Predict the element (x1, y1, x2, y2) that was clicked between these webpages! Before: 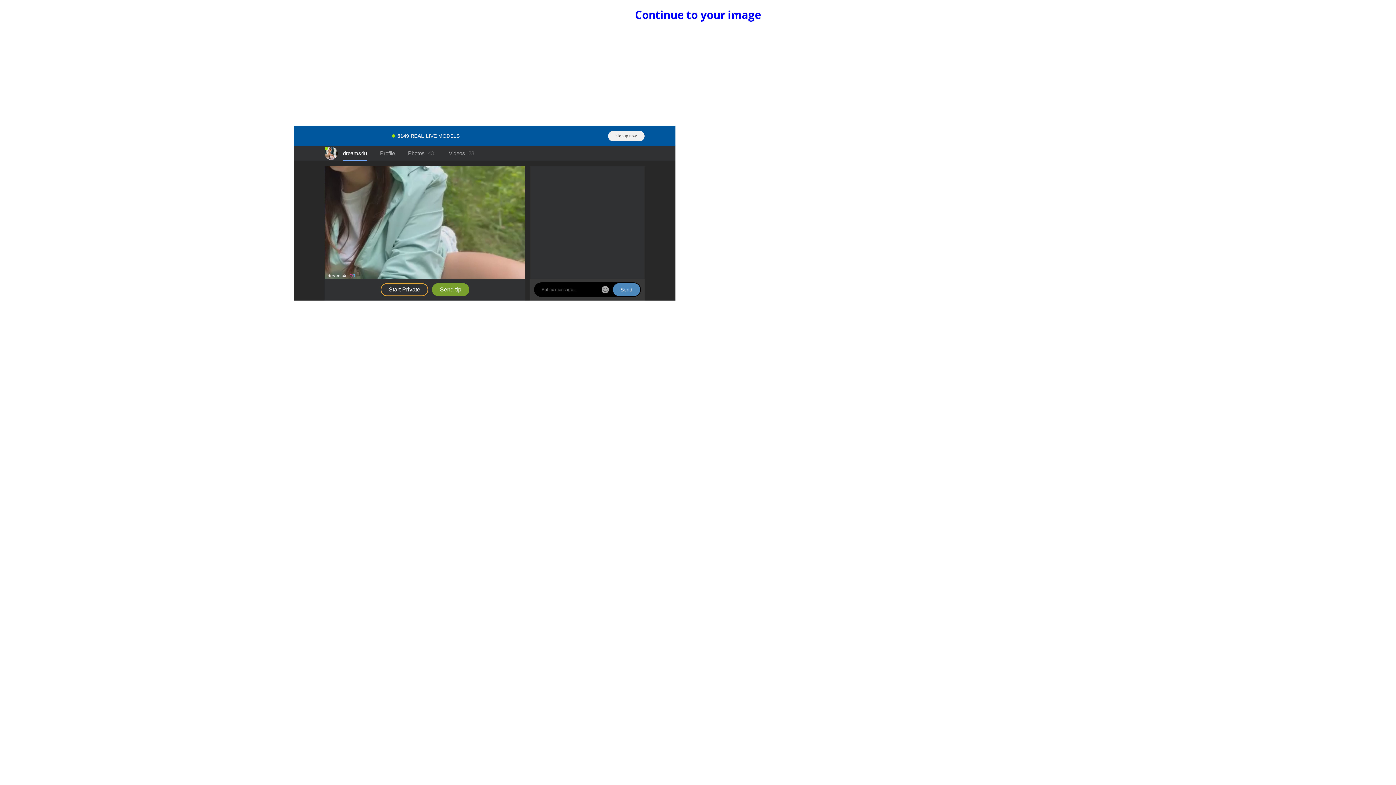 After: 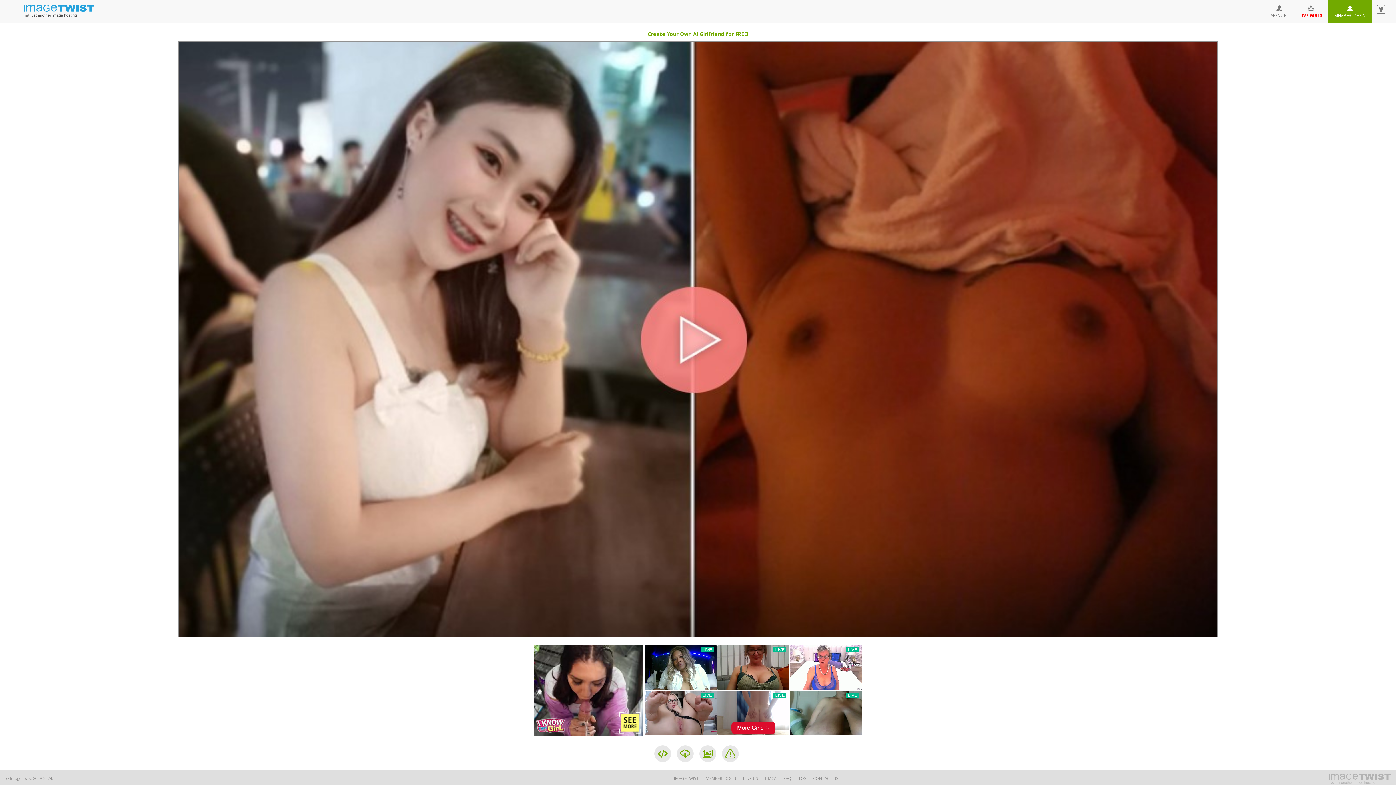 Action: label: Continue to your image bbox: (635, 7, 761, 22)